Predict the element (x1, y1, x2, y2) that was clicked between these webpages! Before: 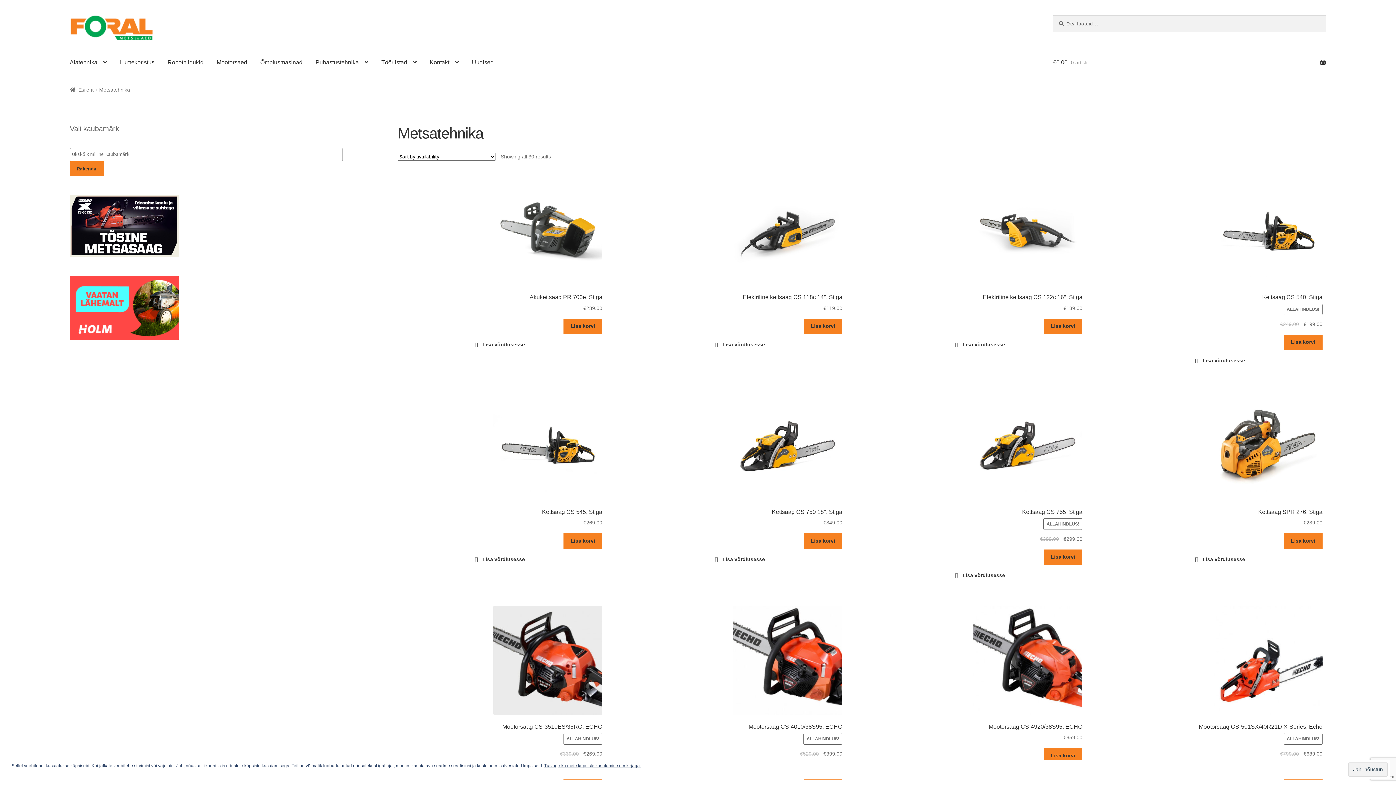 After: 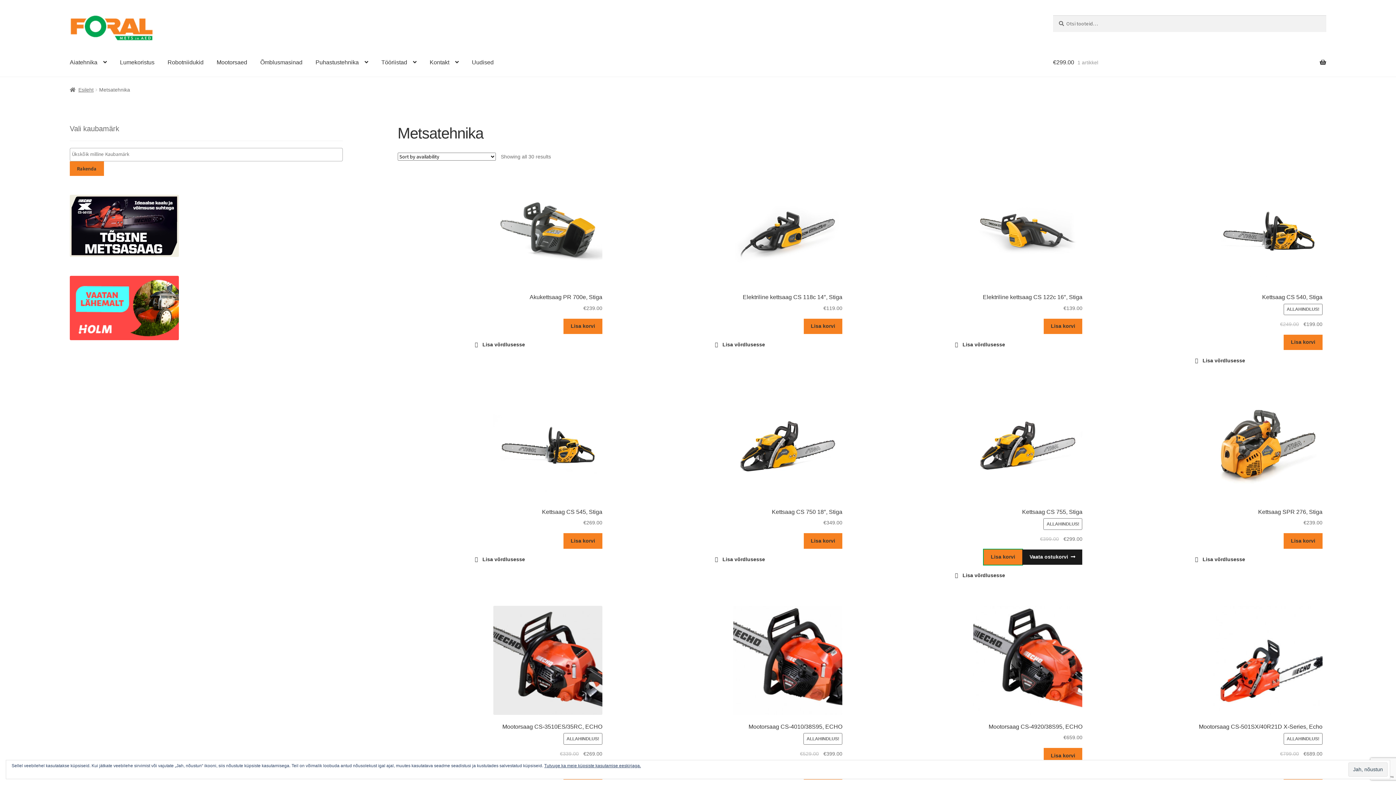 Action: bbox: (1043, 549, 1082, 565) label: Add to cart: “Kettsaag CS 755, Stiga”